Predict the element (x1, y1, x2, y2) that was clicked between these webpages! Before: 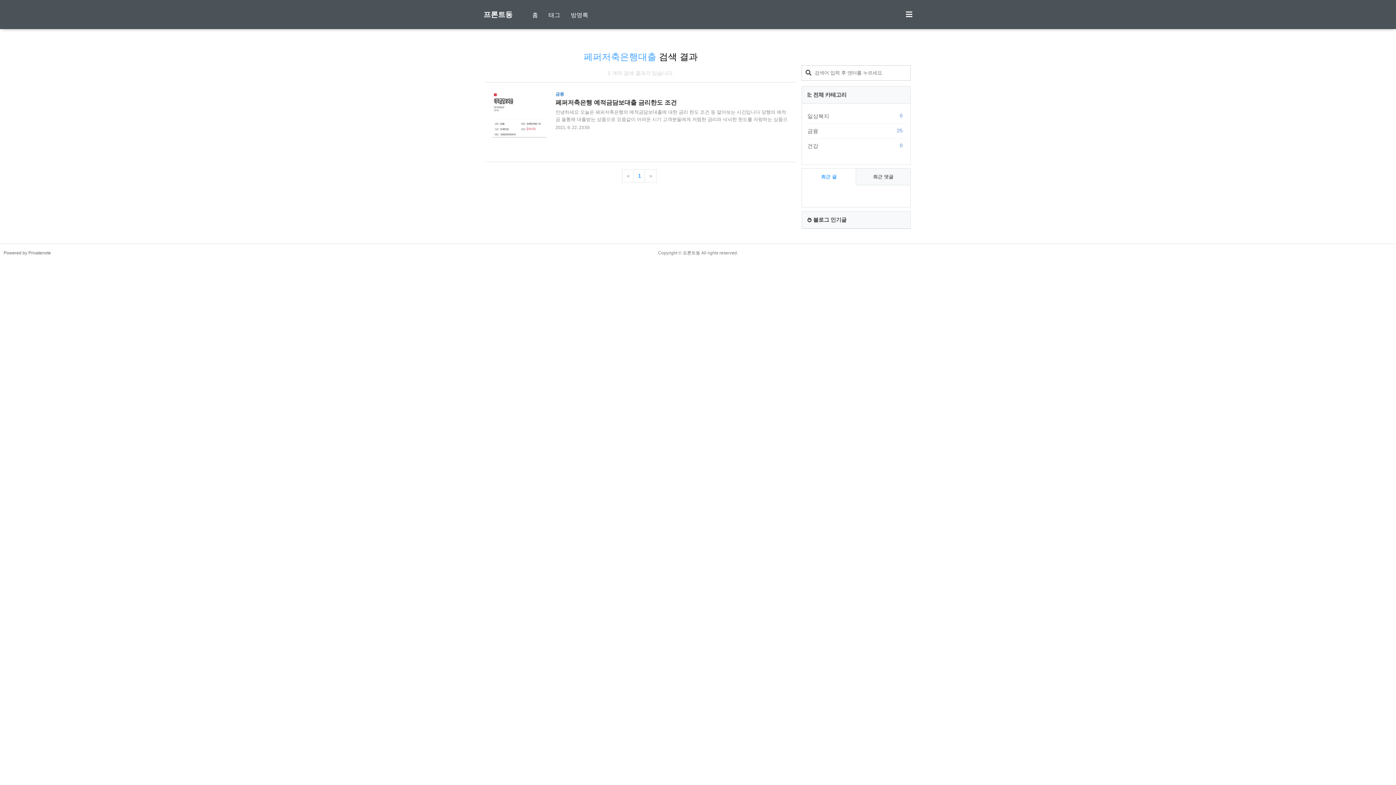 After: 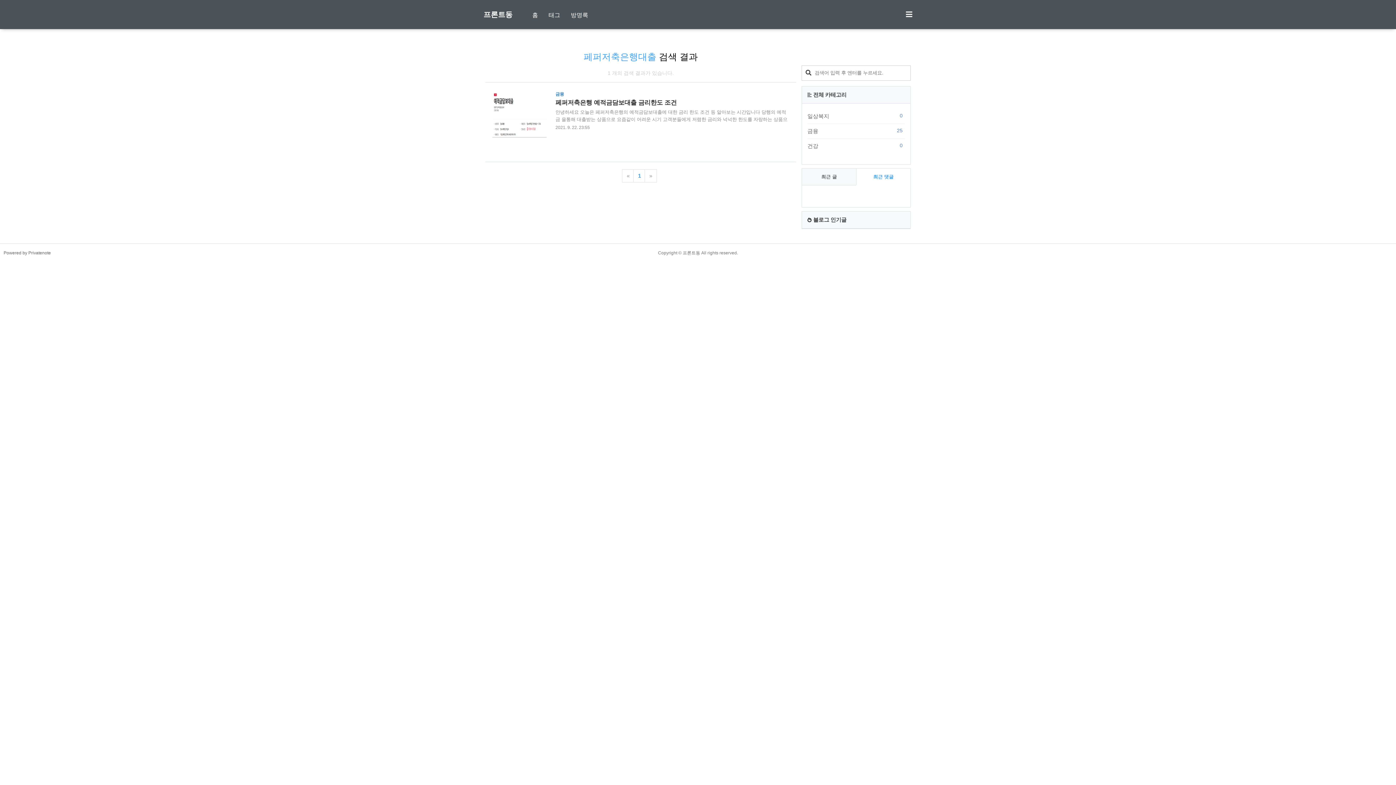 Action: bbox: (856, 168, 910, 185) label: 최근 댓글